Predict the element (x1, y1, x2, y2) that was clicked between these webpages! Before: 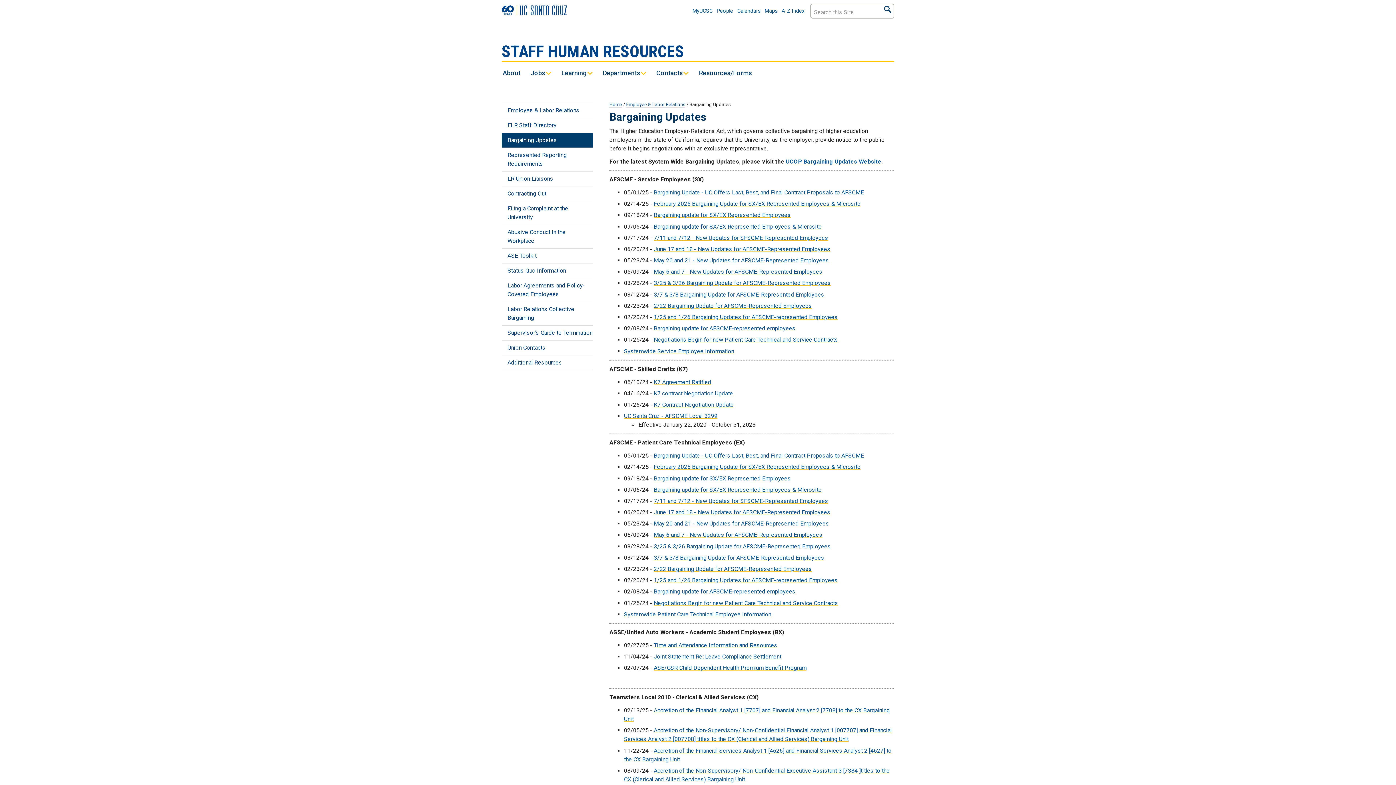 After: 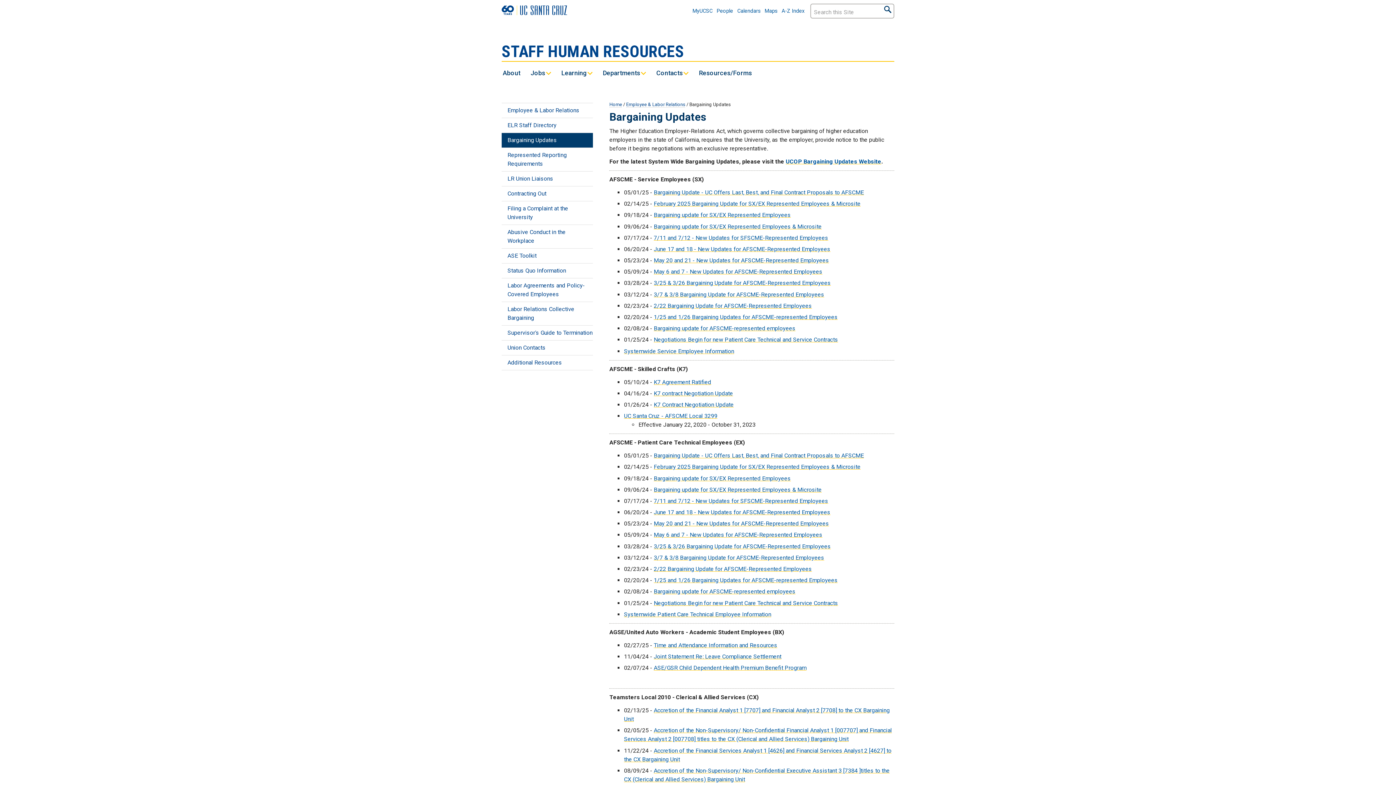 Action: label: Filing a Complaint at the University bbox: (501, 201, 593, 225)